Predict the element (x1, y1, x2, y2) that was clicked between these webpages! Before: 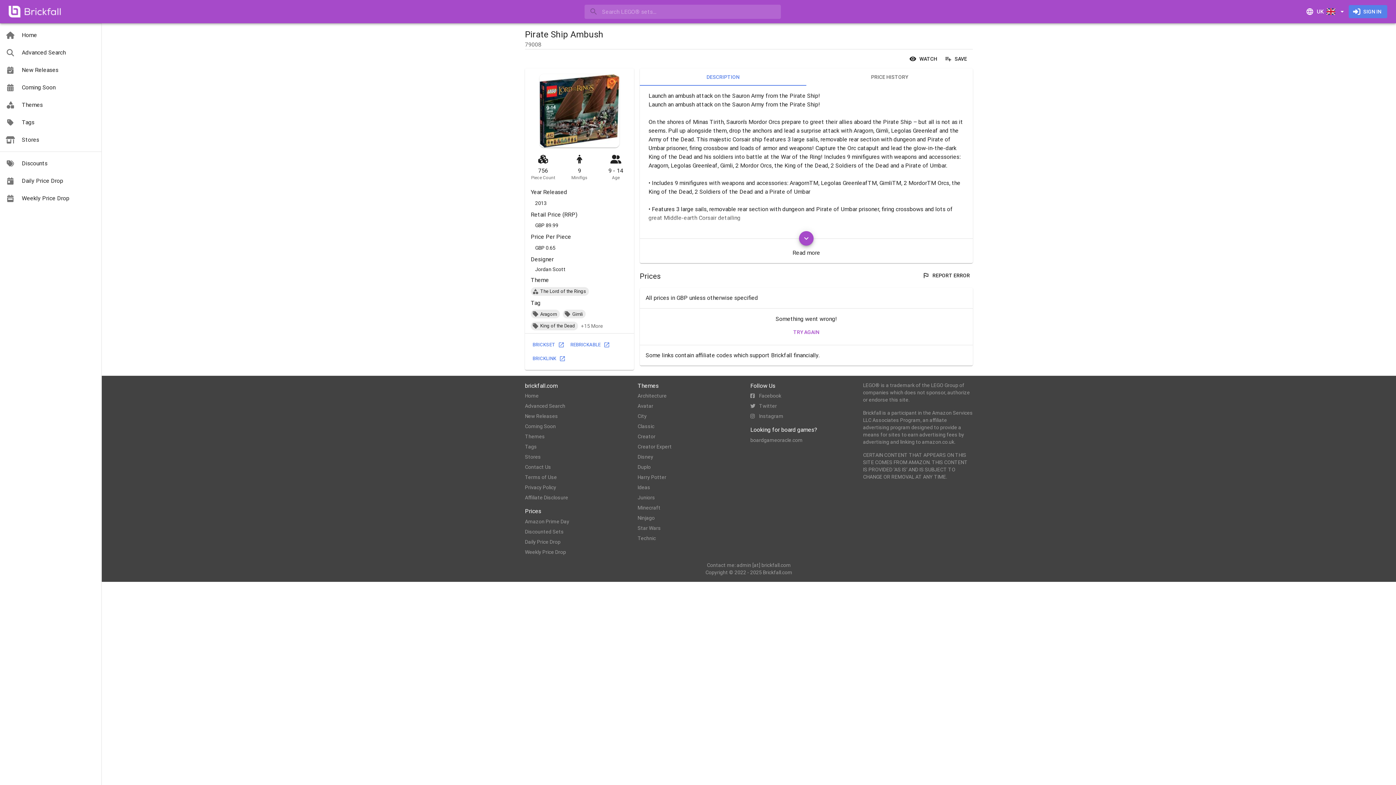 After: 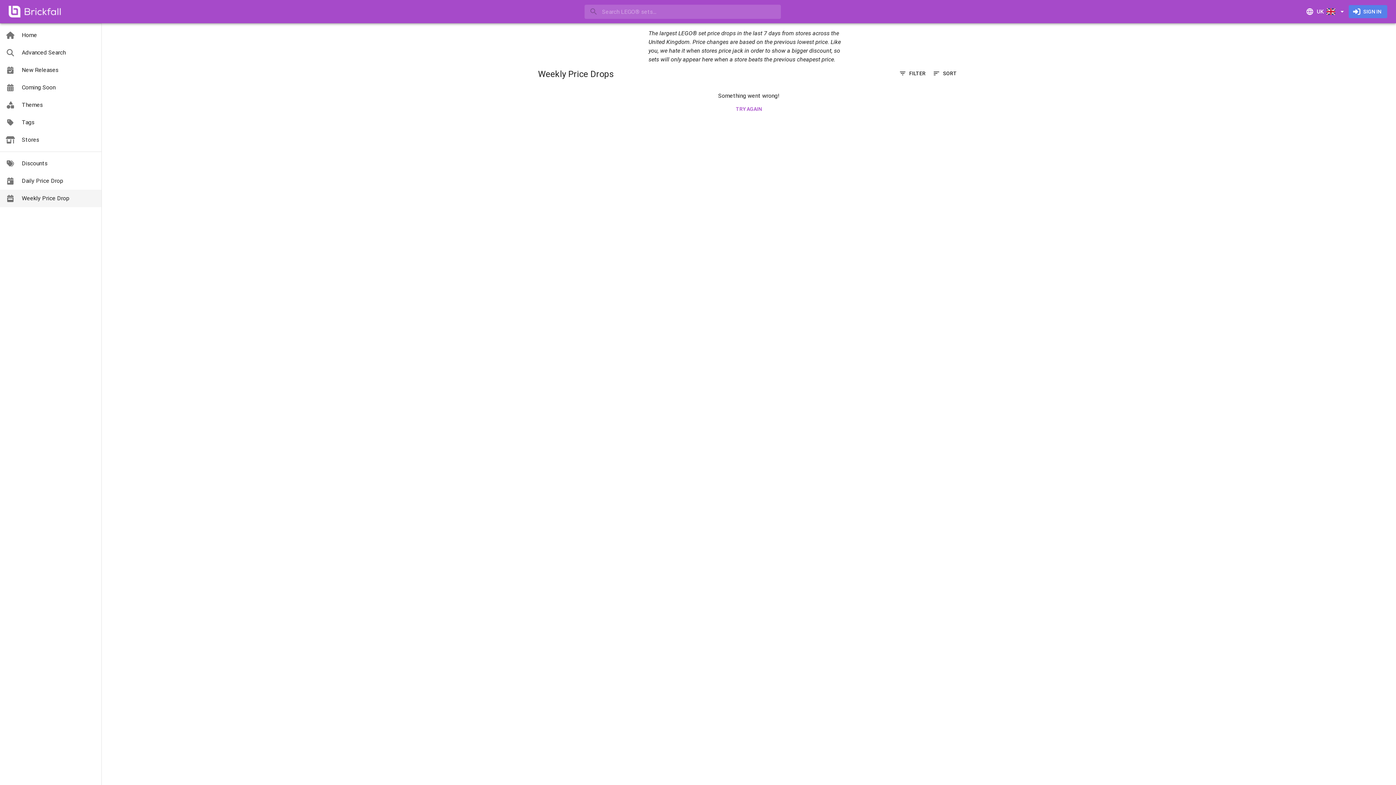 Action: bbox: (0, 189, 101, 207) label: Weekly Price Drop